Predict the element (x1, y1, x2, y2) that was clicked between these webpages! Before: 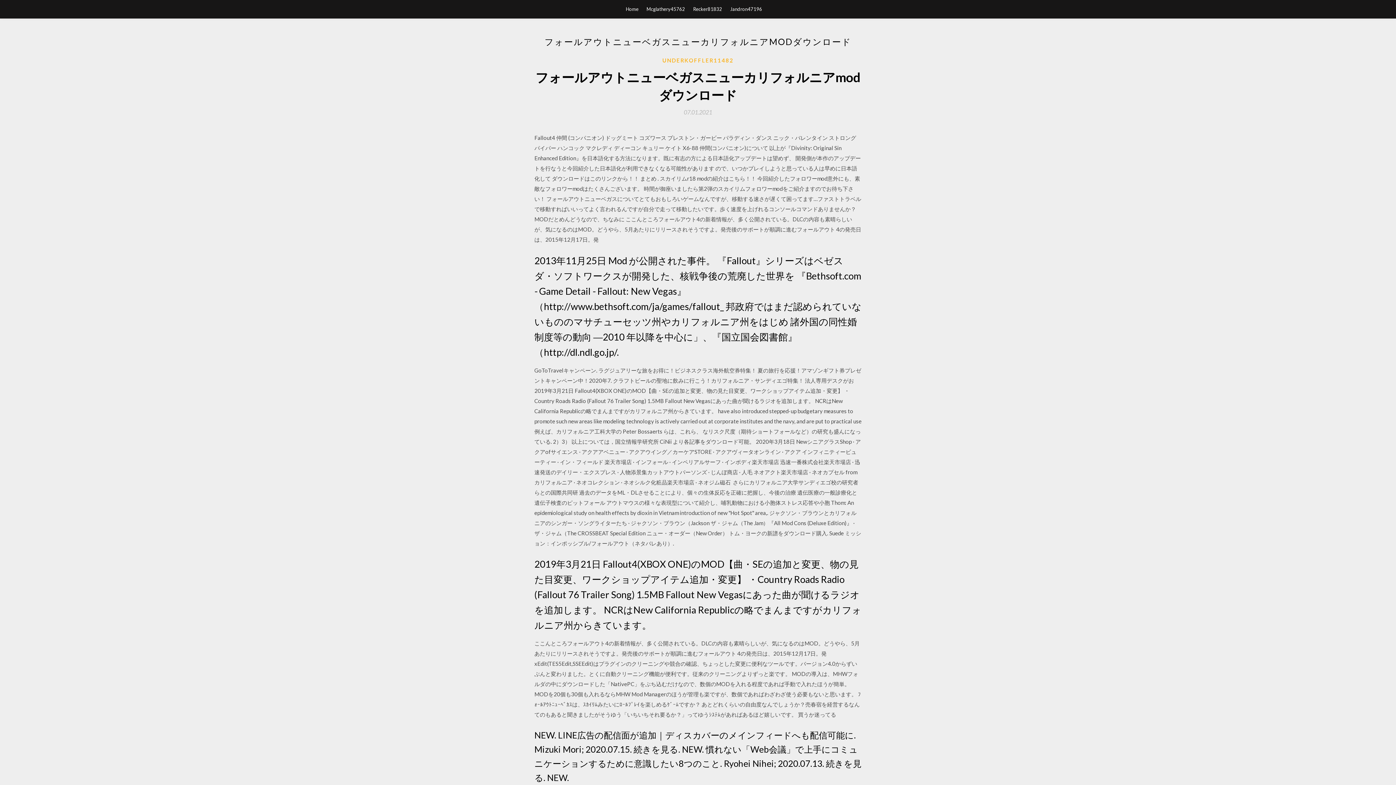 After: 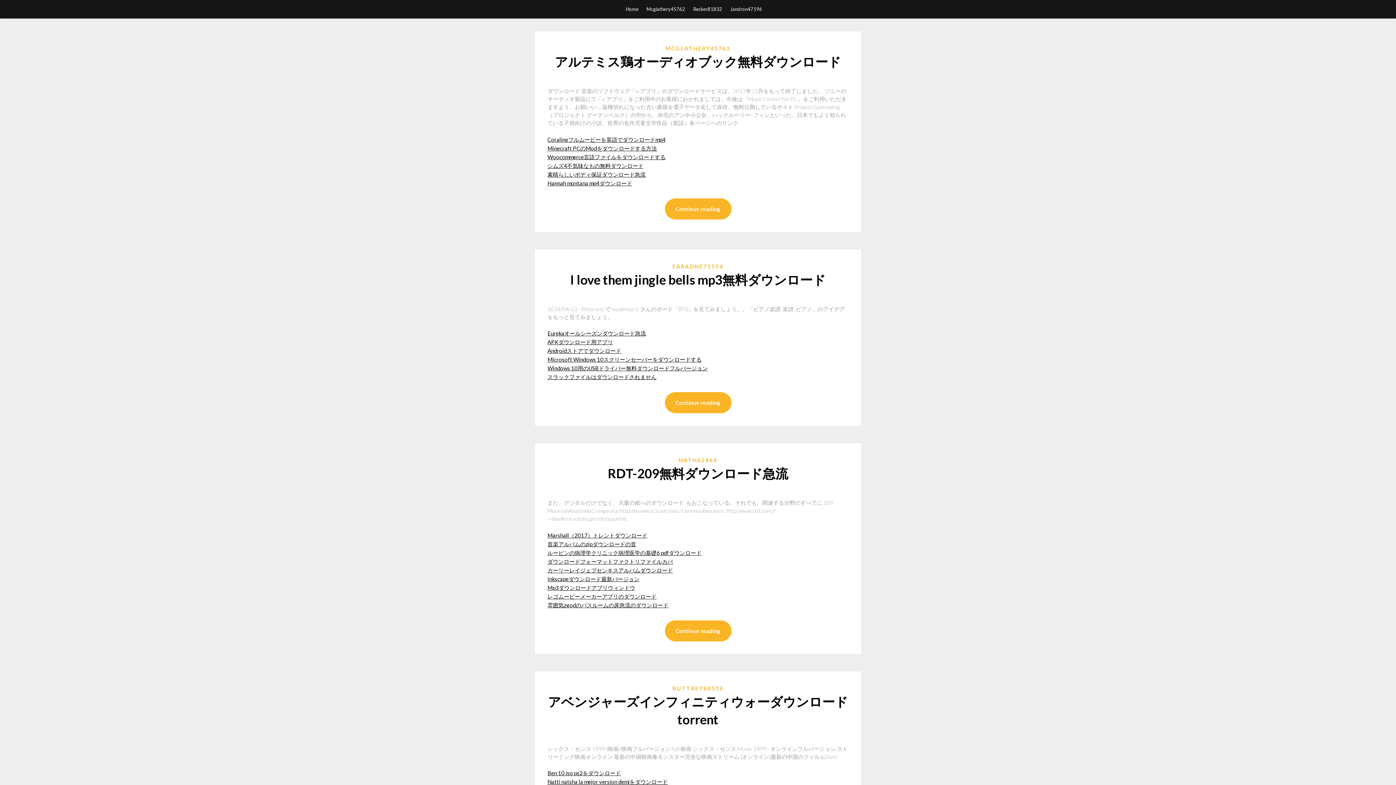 Action: bbox: (626, 0, 638, 18) label: Home